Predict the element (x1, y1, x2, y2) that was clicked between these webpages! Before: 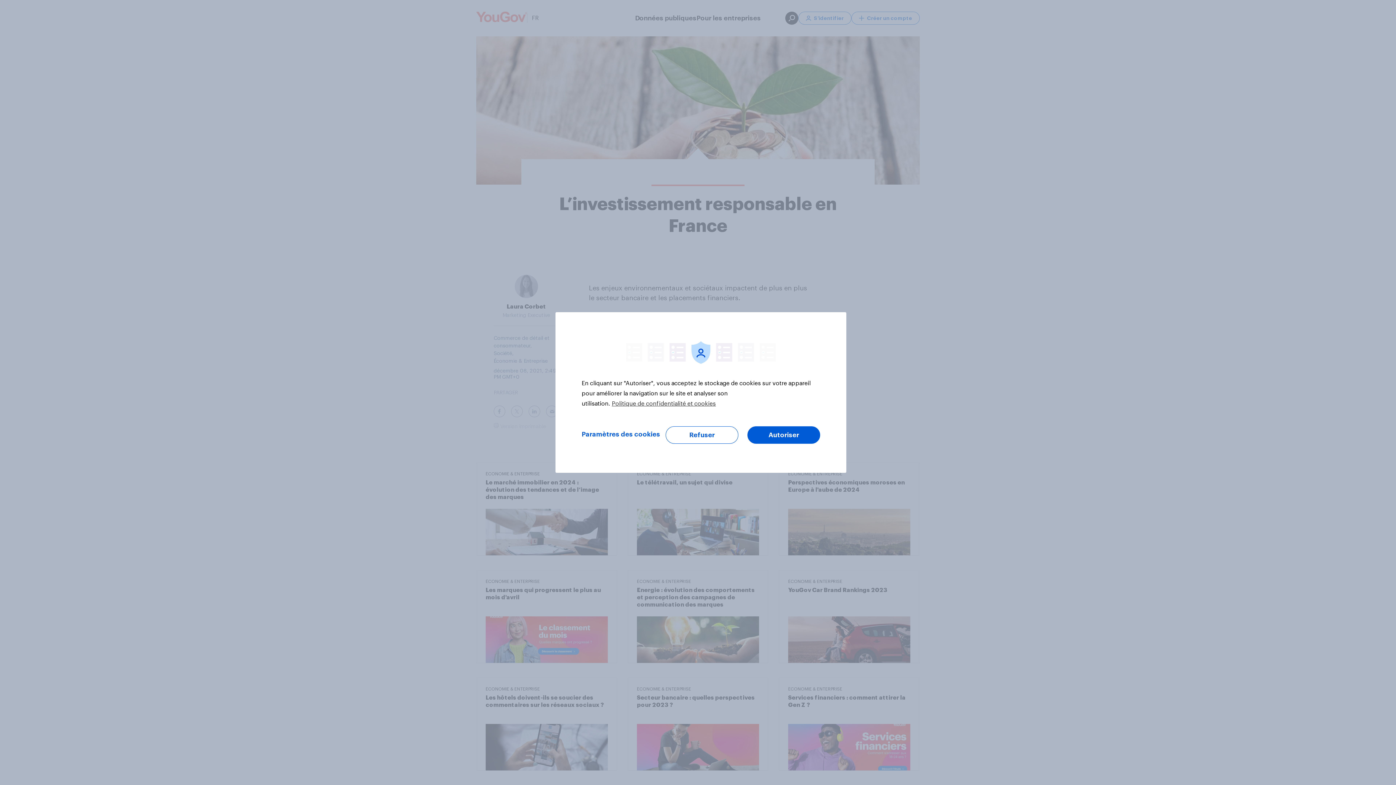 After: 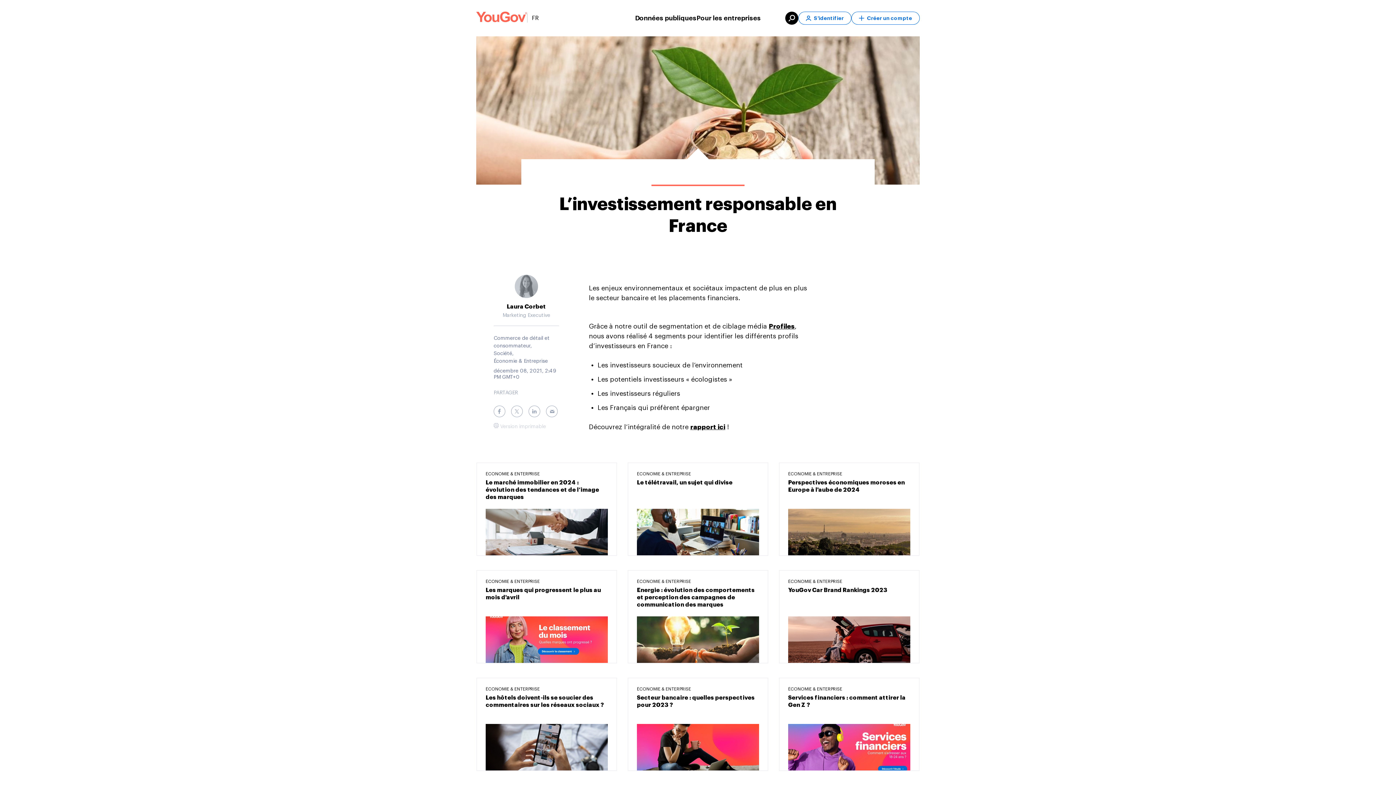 Action: bbox: (665, 426, 738, 444) label: Refuser